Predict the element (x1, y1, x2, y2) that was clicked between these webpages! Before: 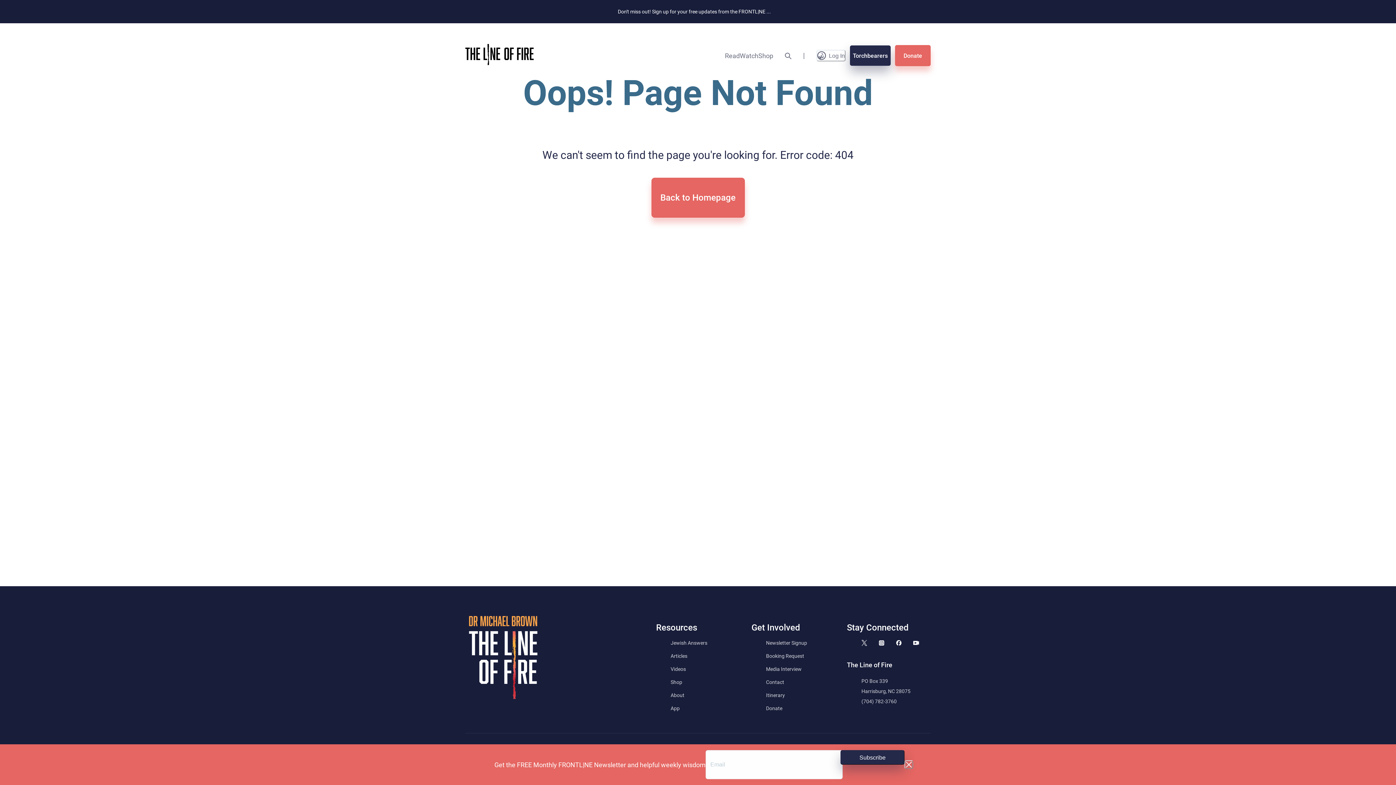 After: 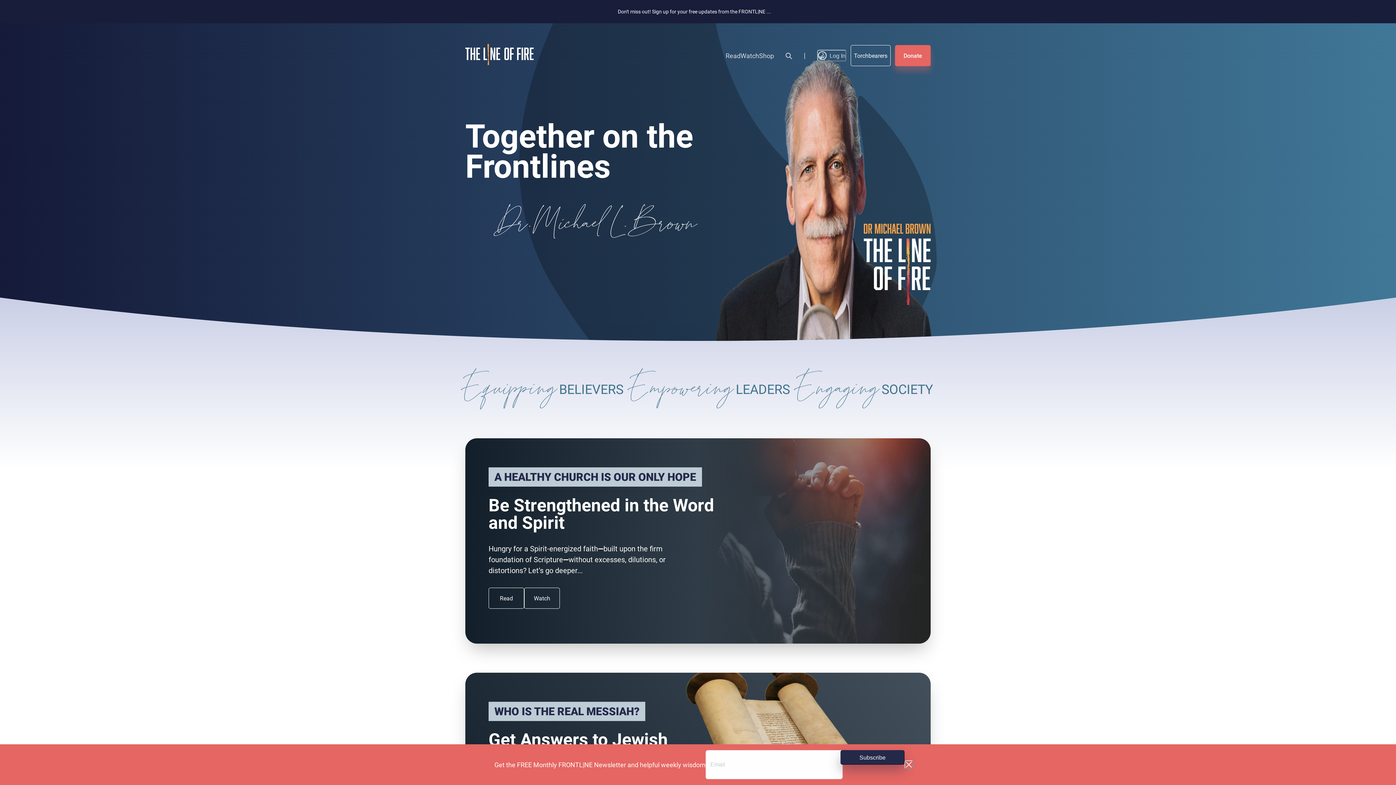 Action: bbox: (465, 615, 538, 702)